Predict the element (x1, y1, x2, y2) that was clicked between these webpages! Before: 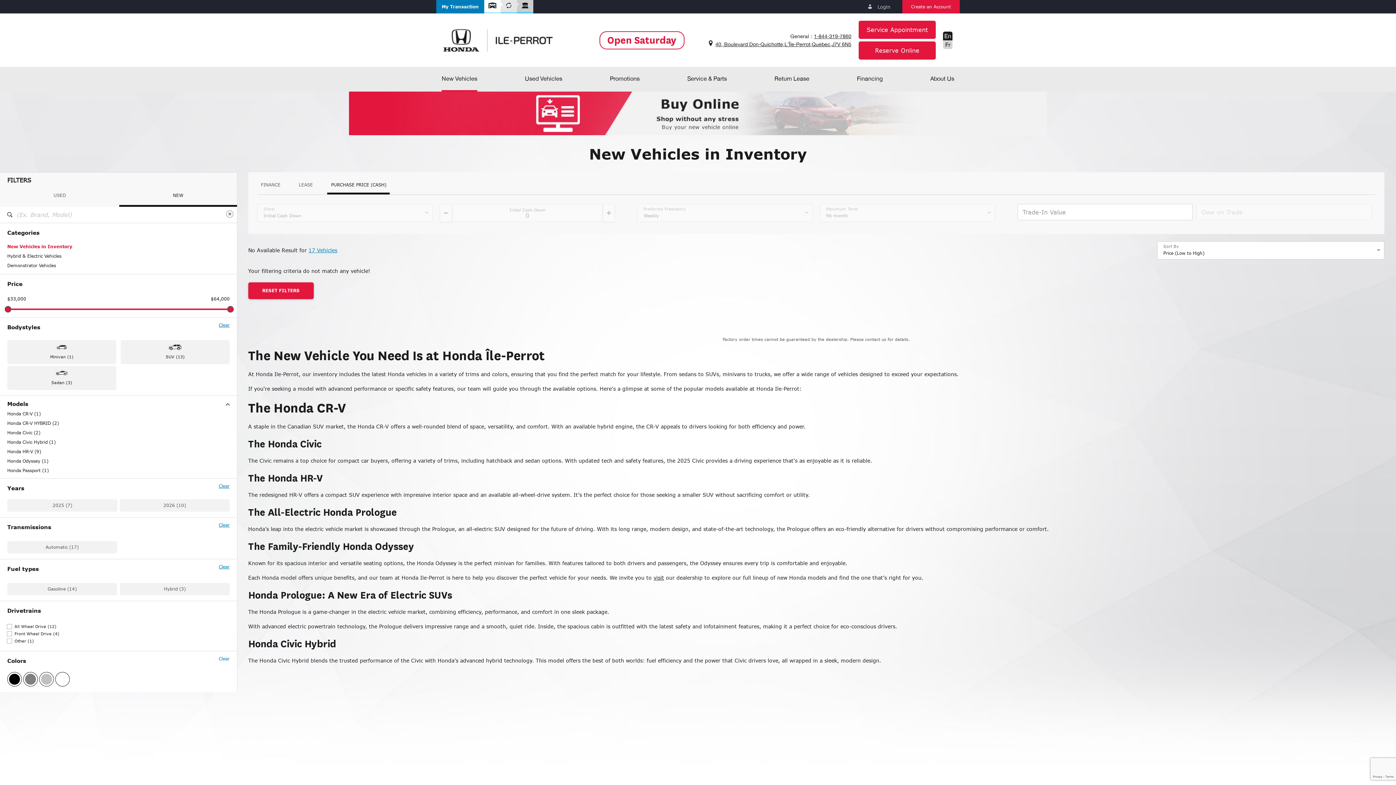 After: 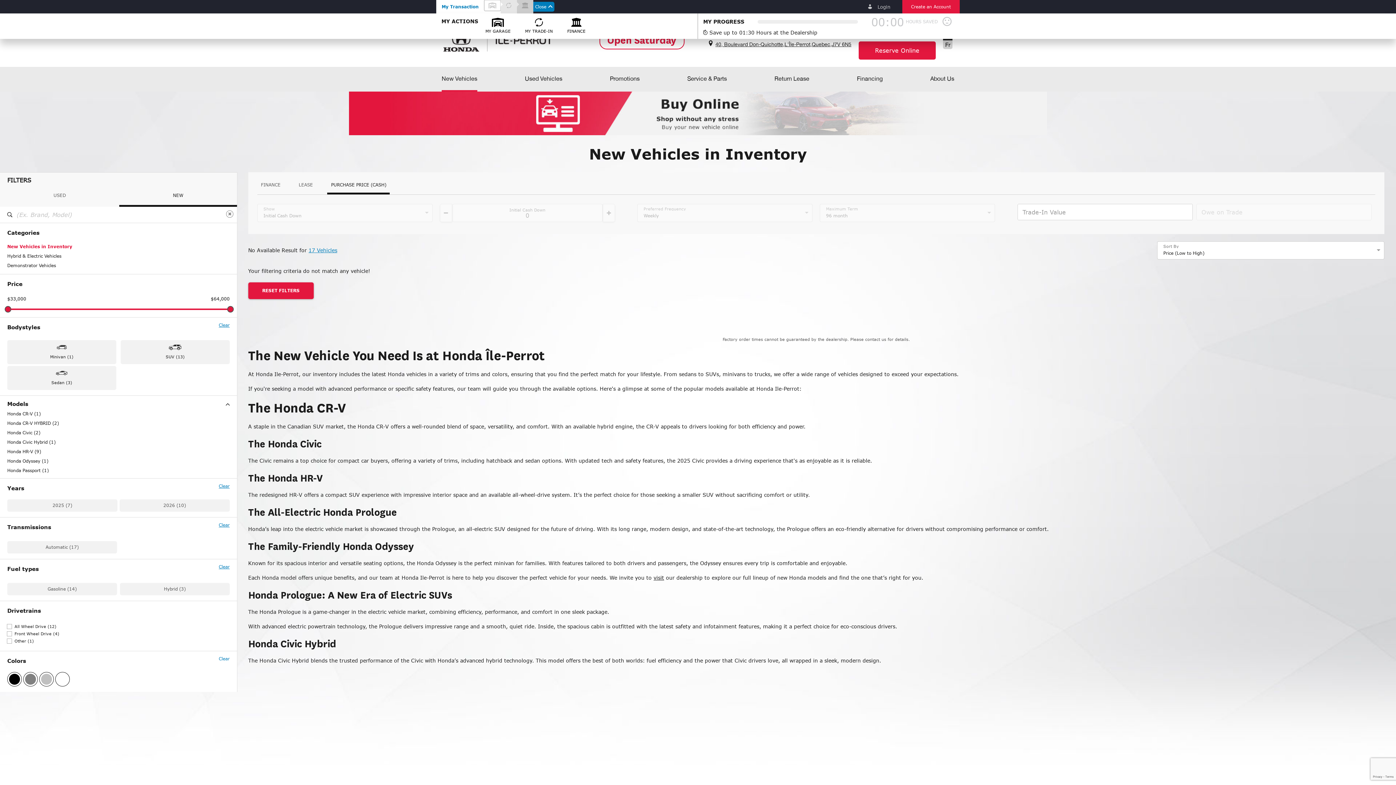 Action: bbox: (484, 0, 500, 10)